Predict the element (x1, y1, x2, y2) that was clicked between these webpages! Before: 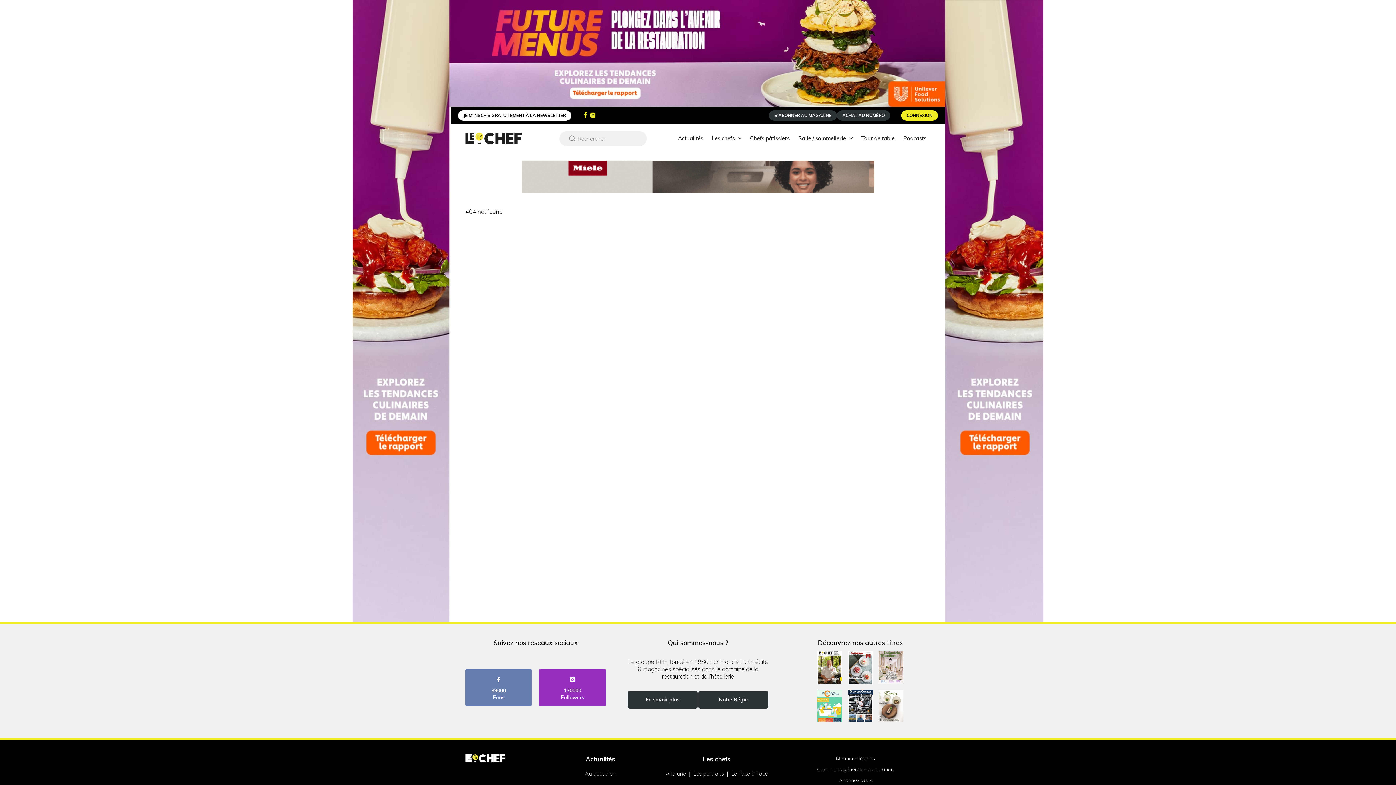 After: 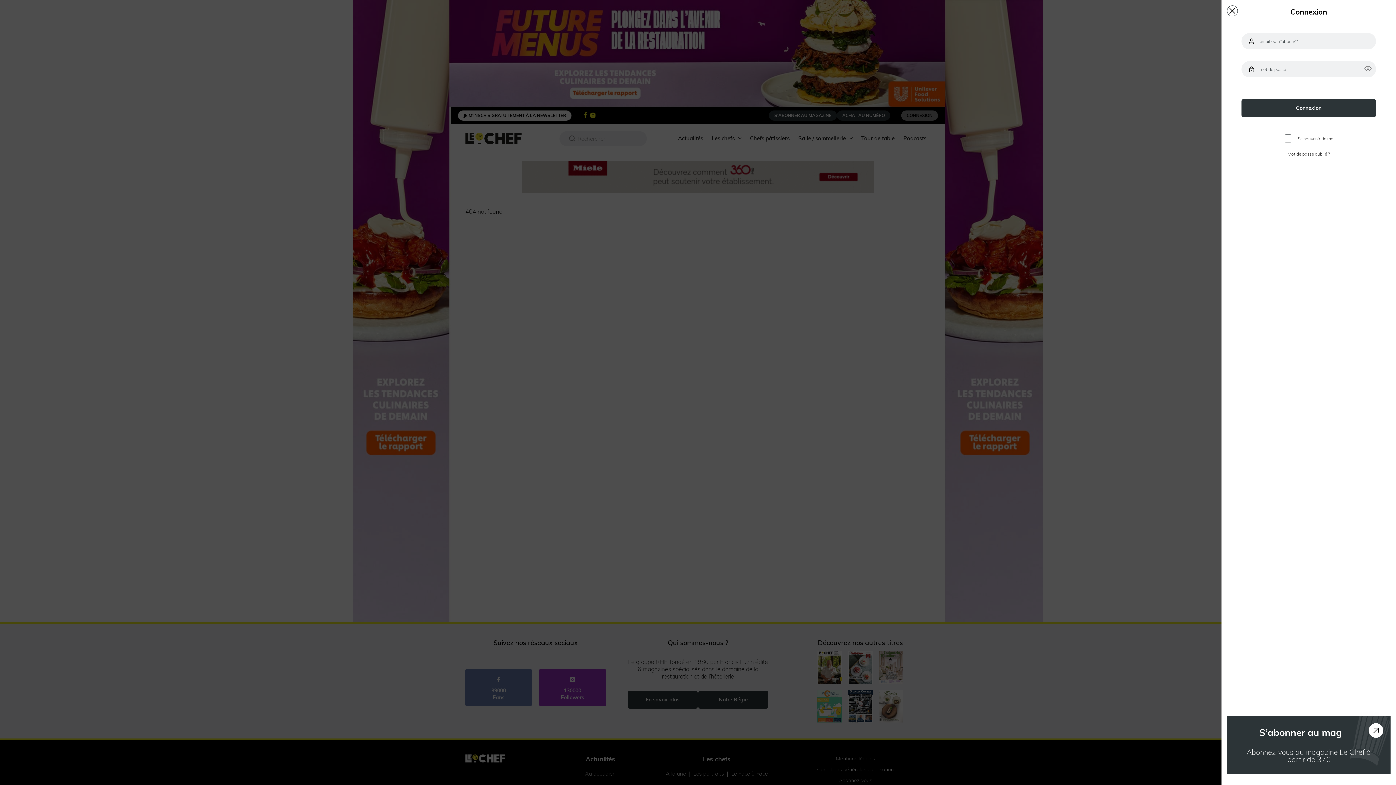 Action: bbox: (901, 110, 938, 120) label: CONNEXION